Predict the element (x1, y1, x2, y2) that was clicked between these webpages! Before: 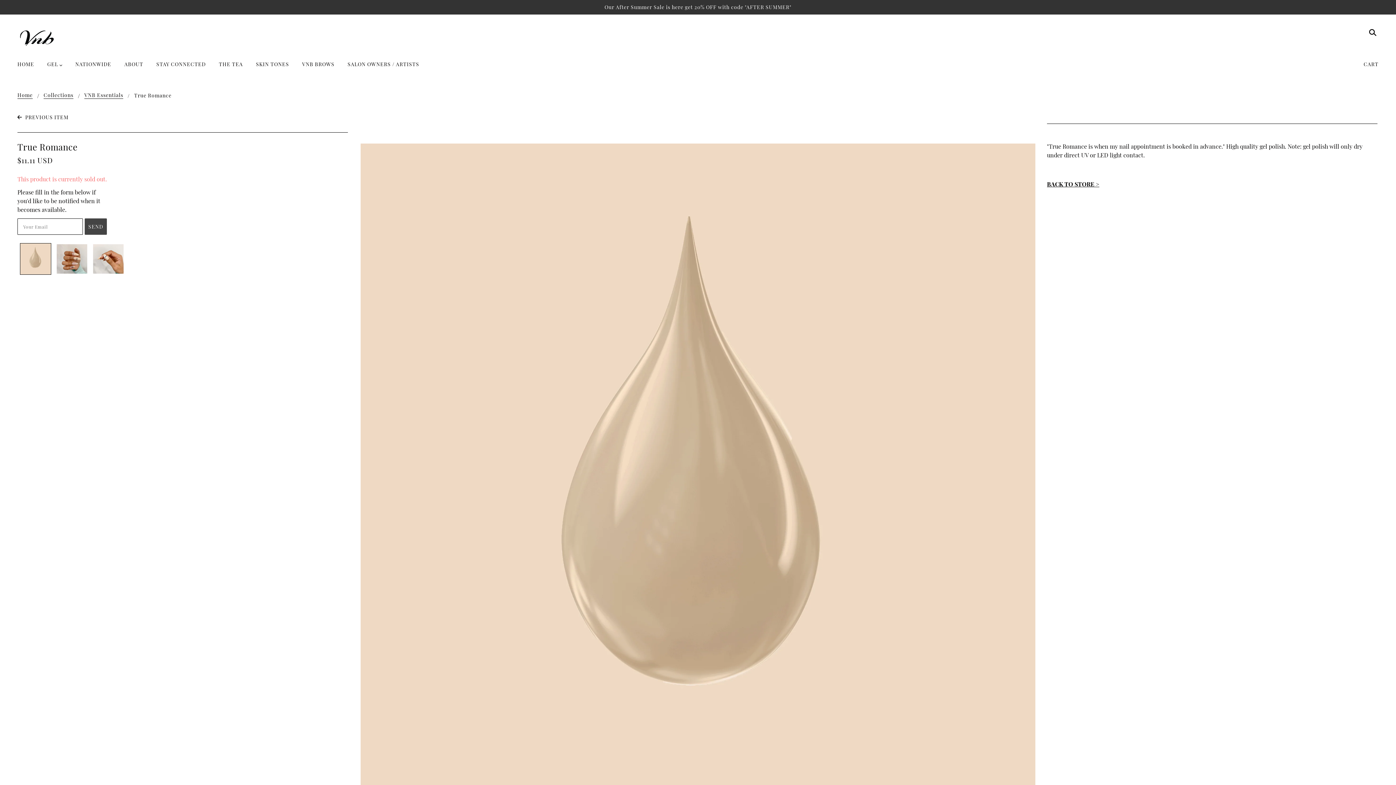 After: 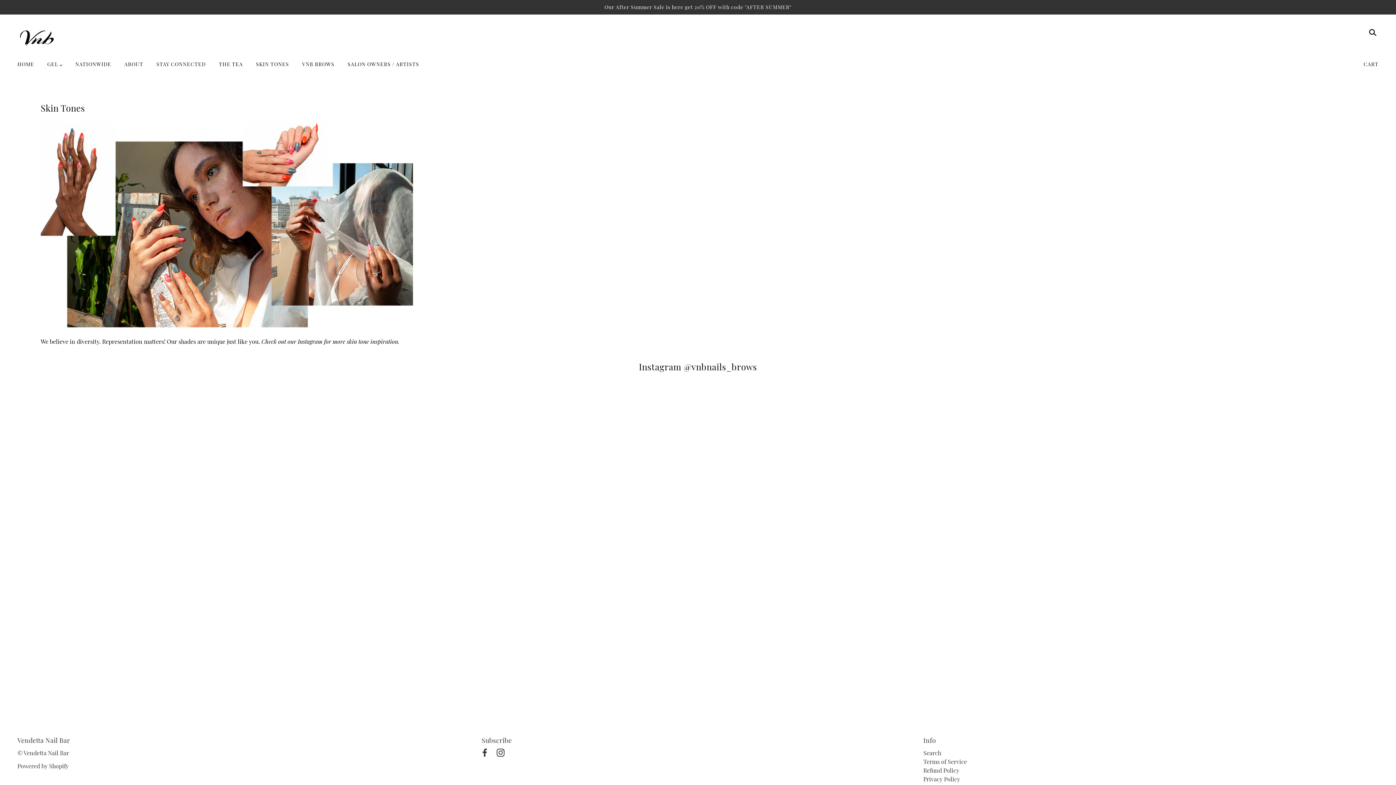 Action: label: SKIN TONES bbox: (250, 56, 294, 78)